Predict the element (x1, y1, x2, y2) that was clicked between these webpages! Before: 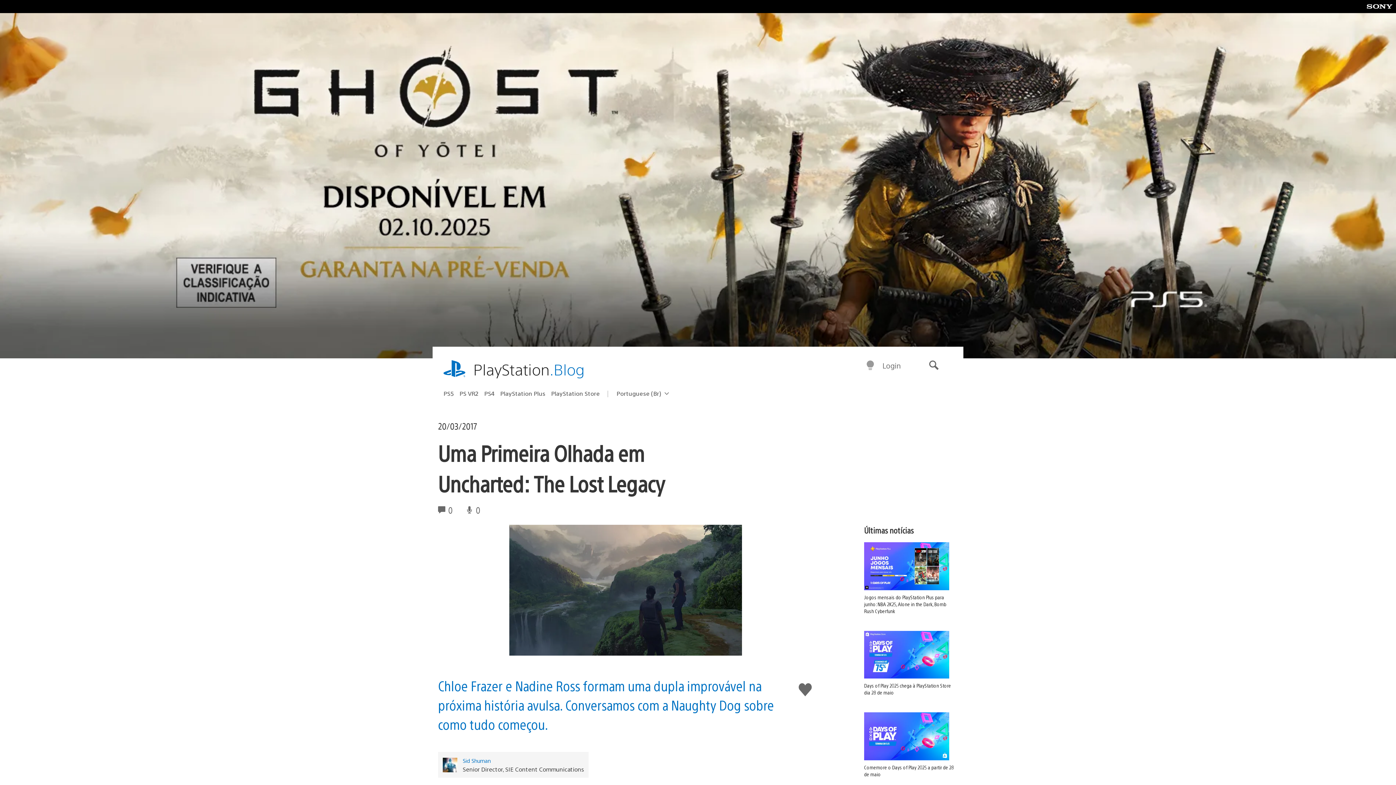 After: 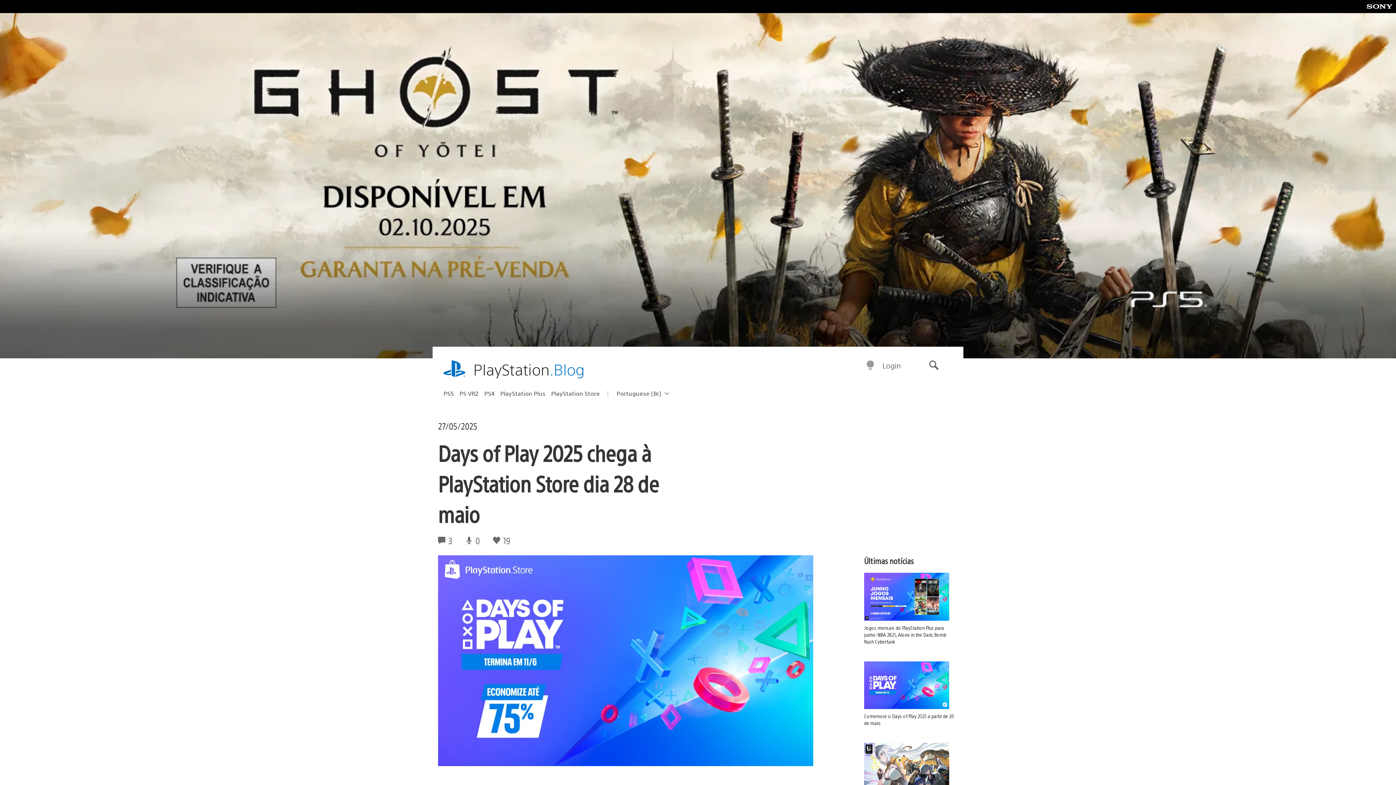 Action: label: Days of Play 2025 chega à PlayStation Store dia 28 de maio bbox: (864, 631, 958, 696)